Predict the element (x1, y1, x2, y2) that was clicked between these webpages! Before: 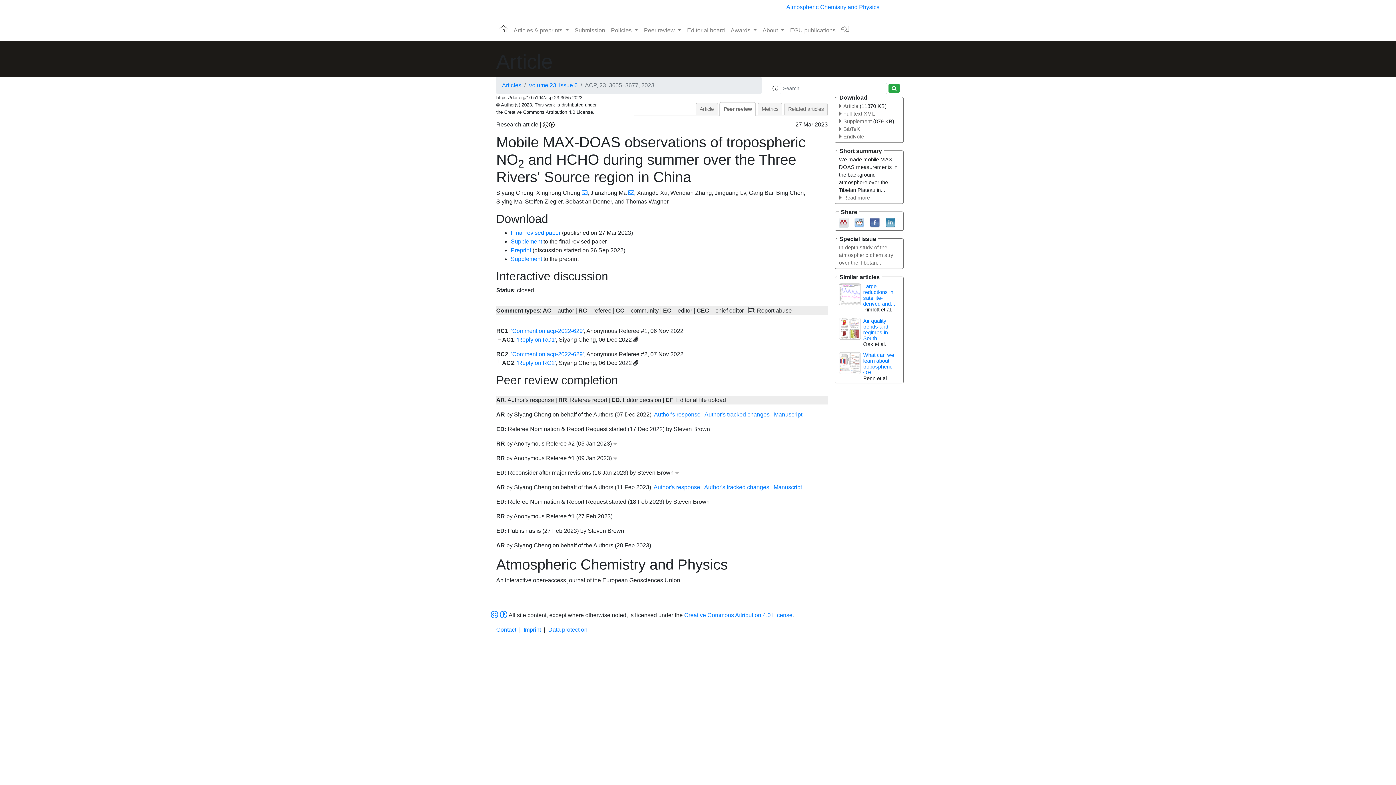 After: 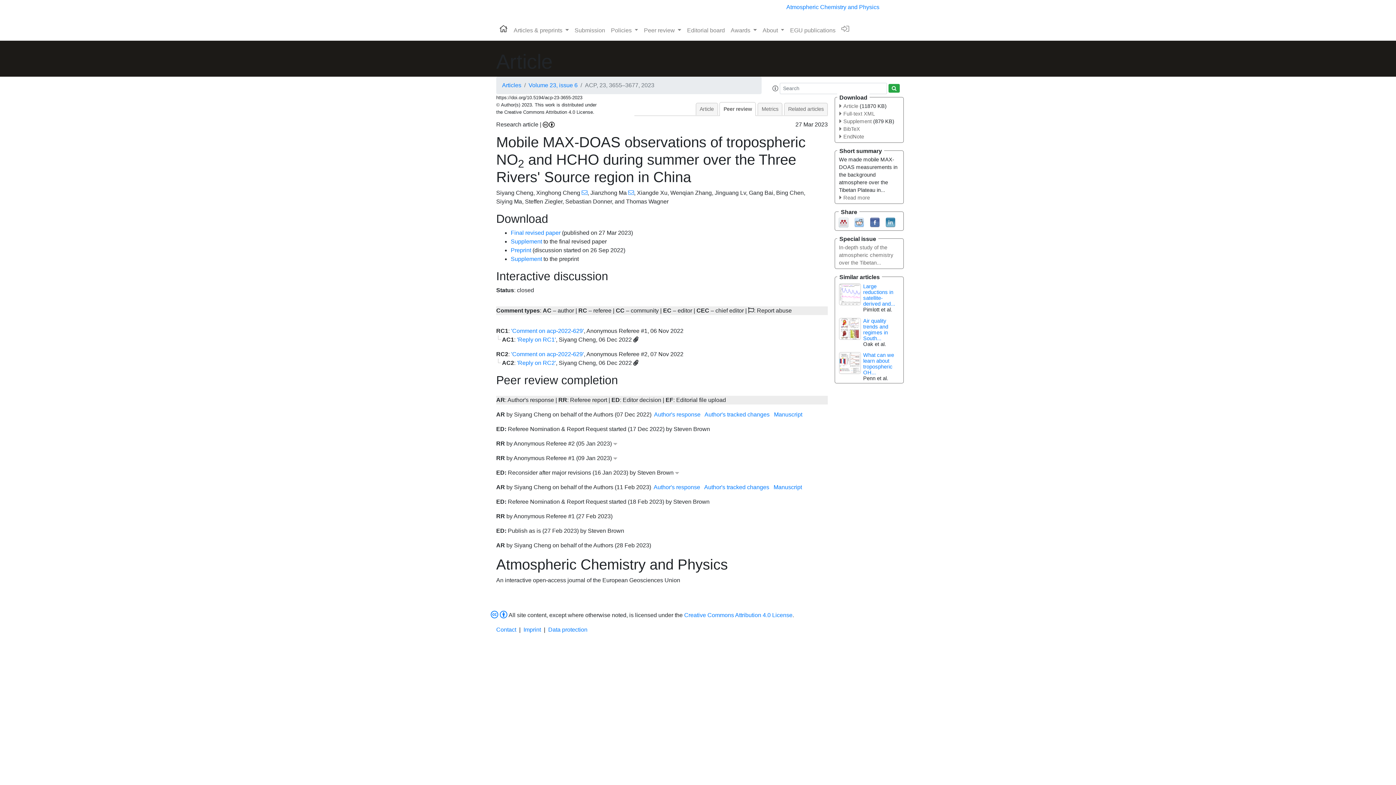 Action: bbox: (838, 219, 848, 225)